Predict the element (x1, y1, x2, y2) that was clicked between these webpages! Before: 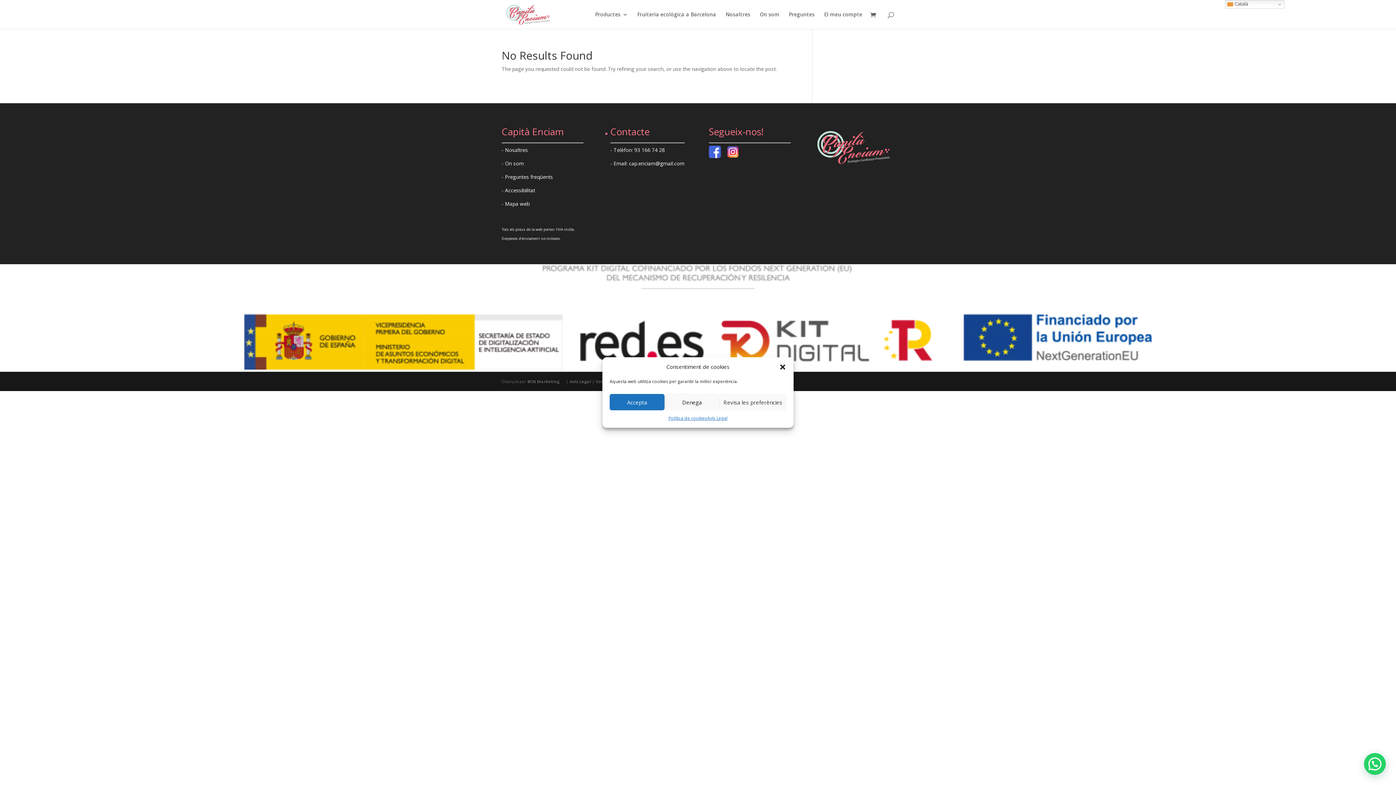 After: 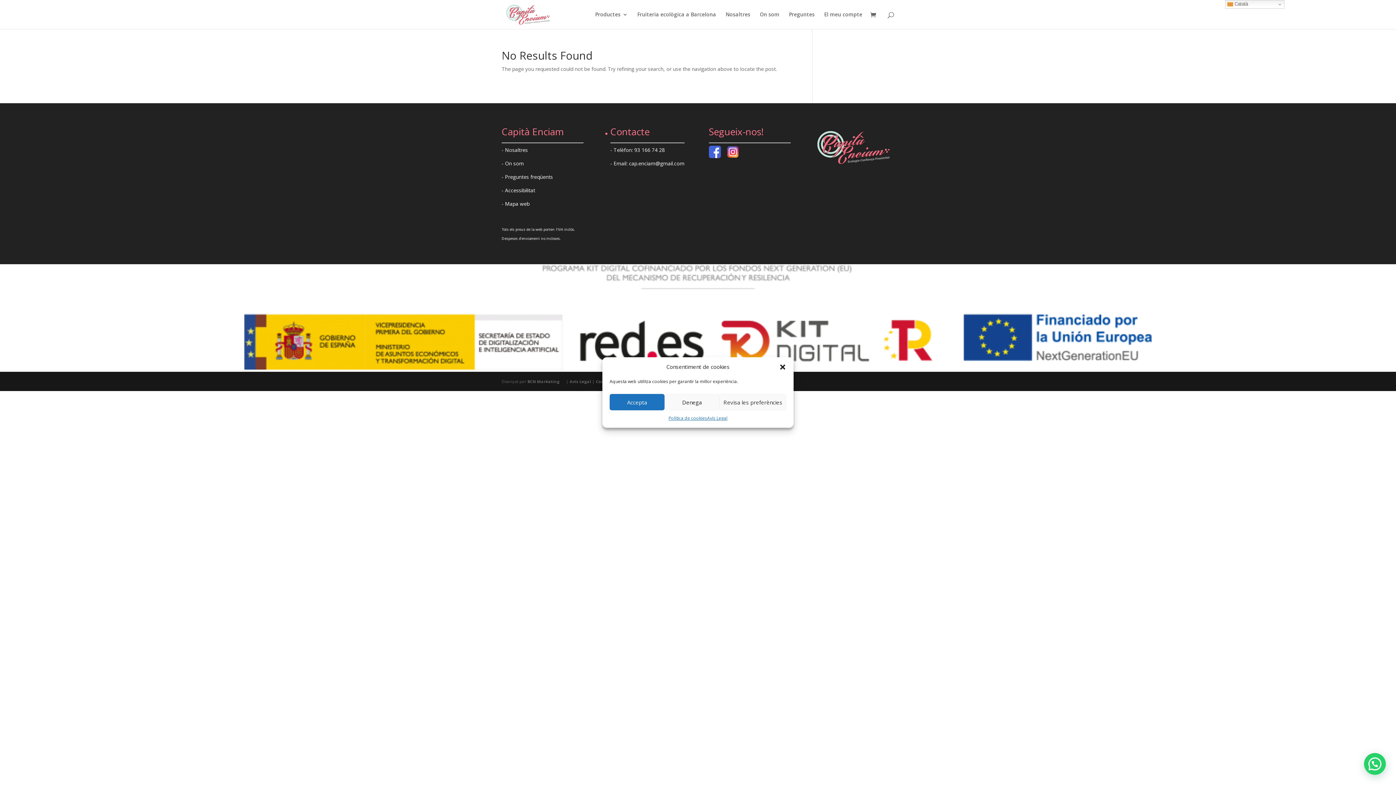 Action: label: On som bbox: (505, 159, 524, 166)